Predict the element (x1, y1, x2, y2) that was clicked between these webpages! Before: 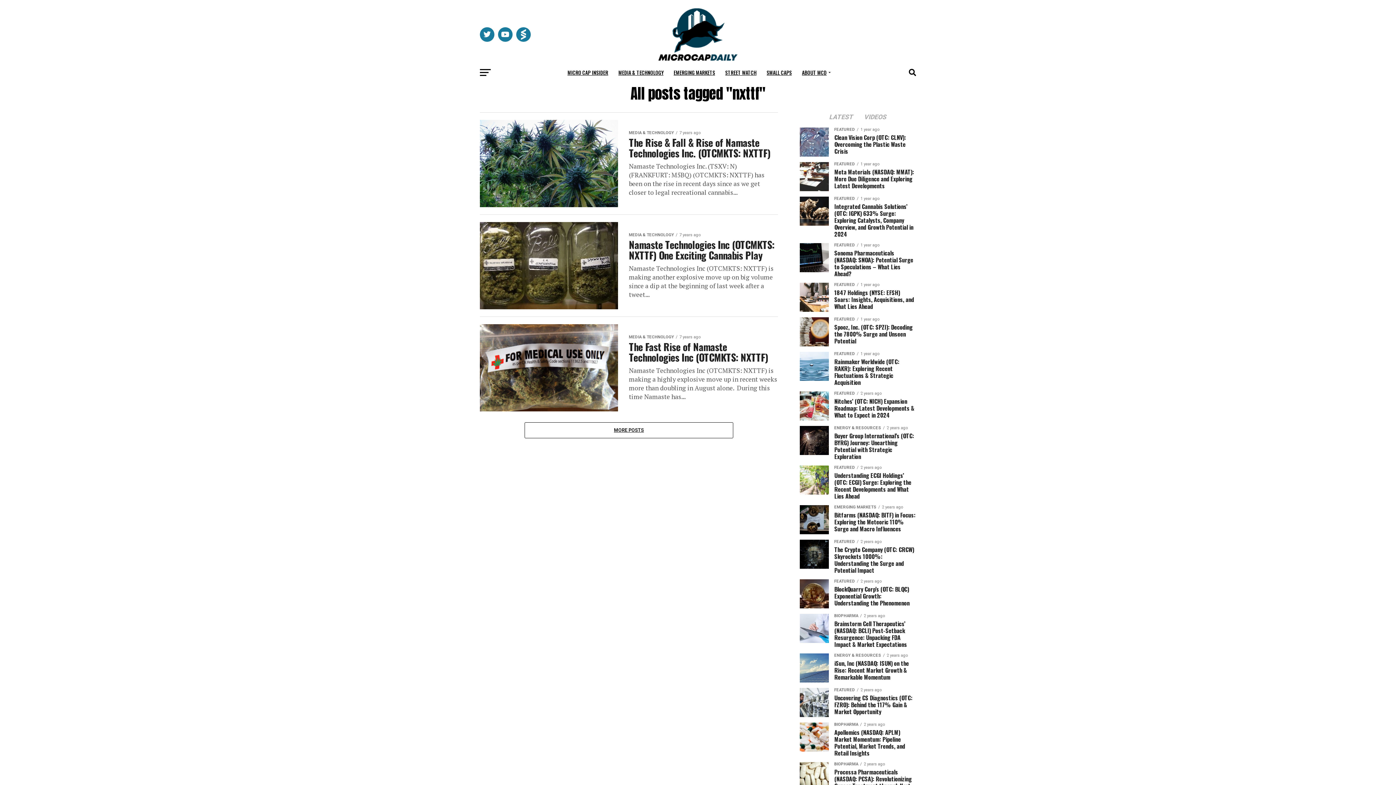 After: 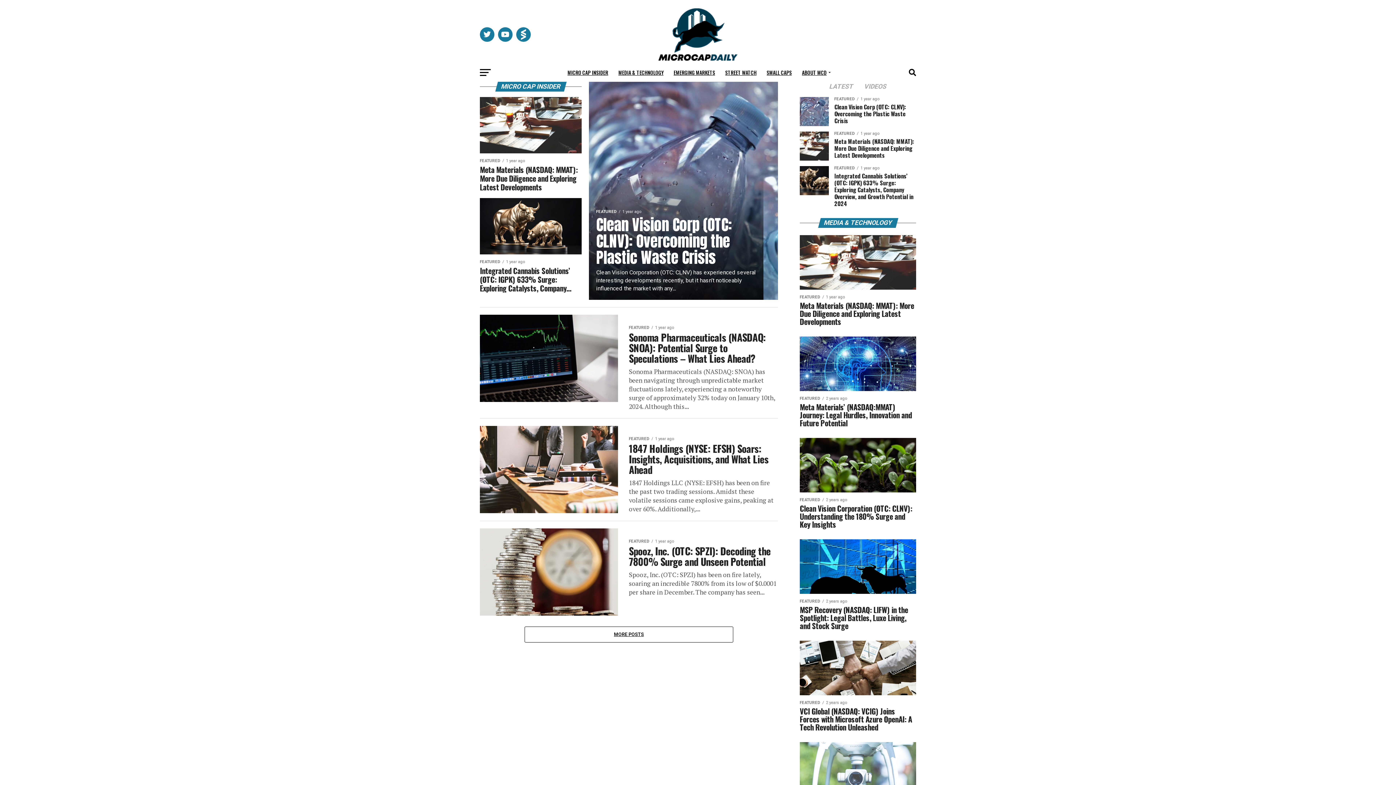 Action: label: MICRO CAP INSIDER bbox: (563, 63, 612, 81)